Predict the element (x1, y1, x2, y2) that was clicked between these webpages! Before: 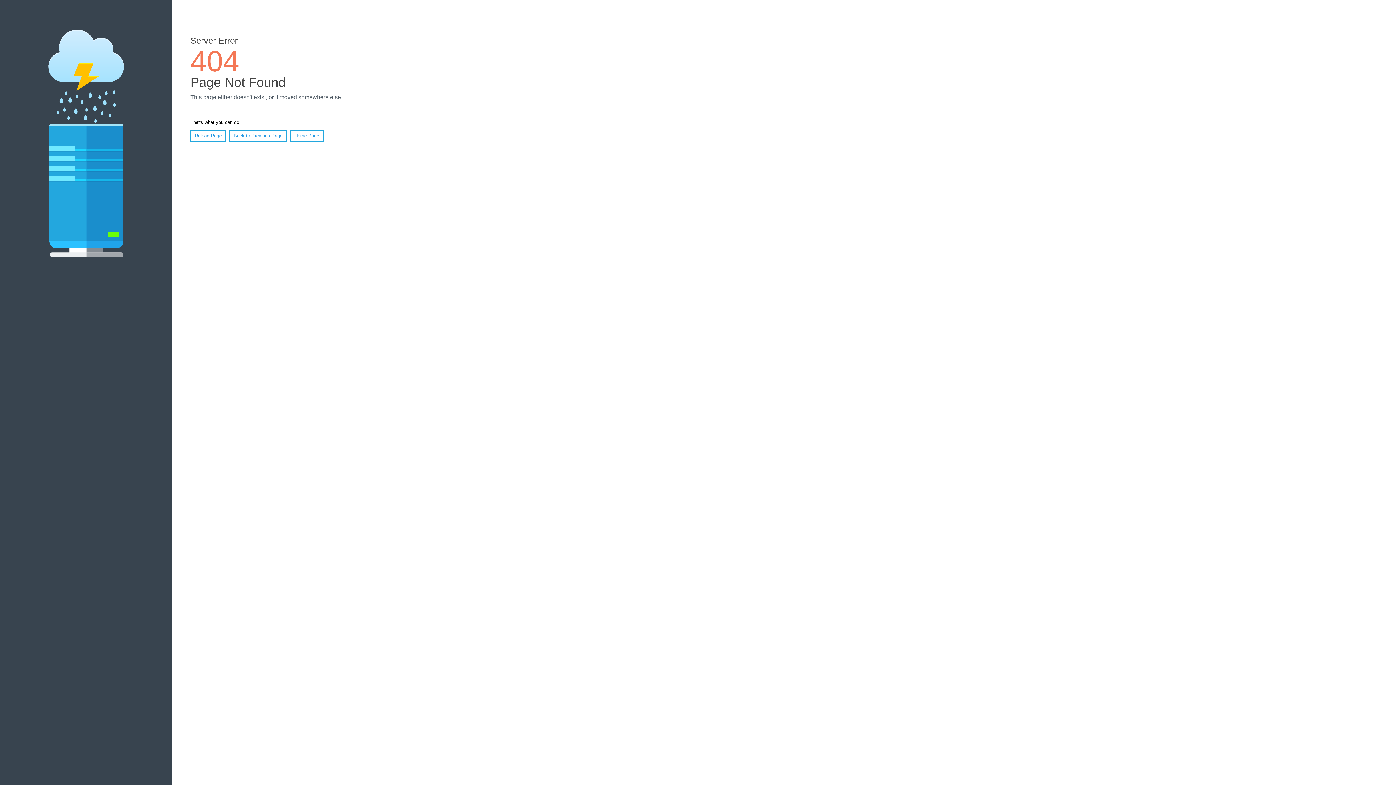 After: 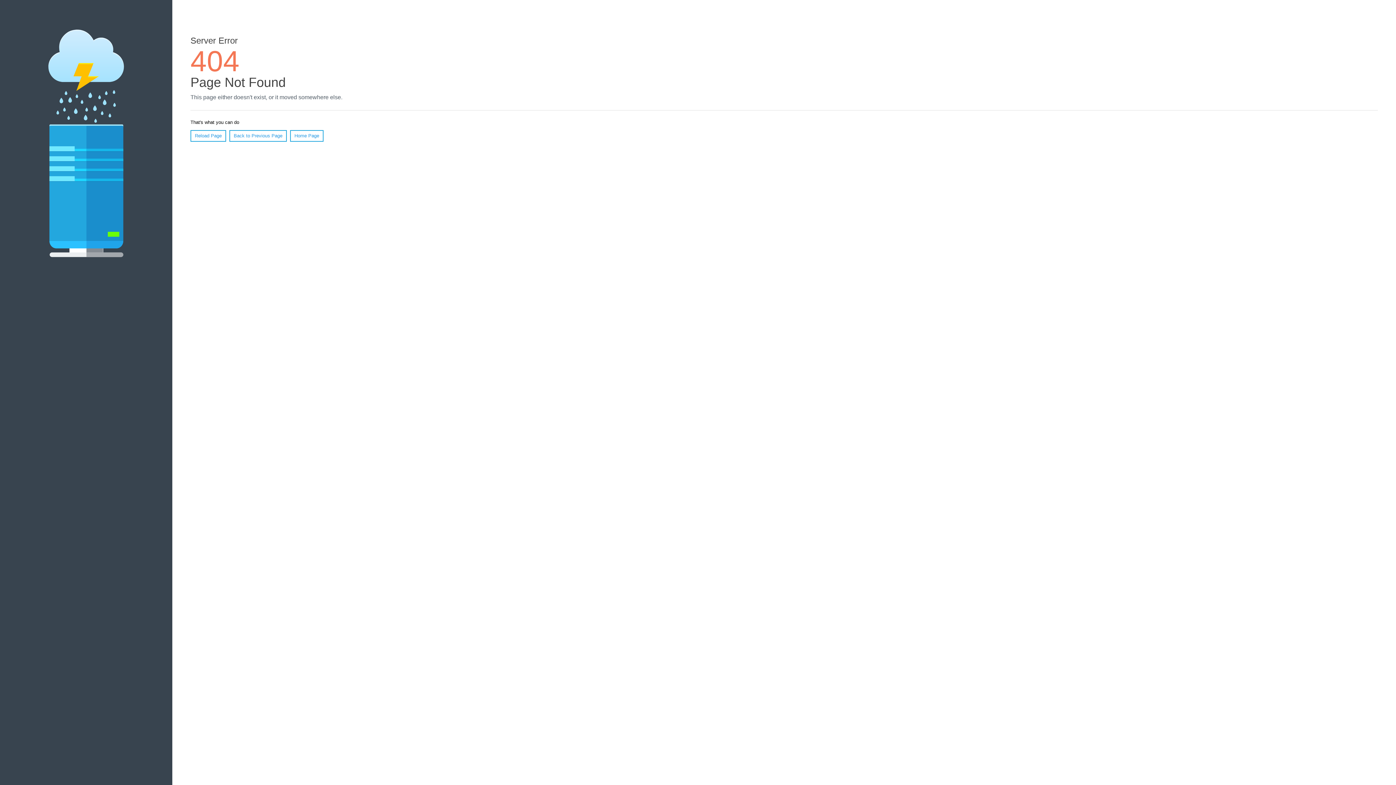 Action: bbox: (190, 130, 226, 141) label: Reload Page